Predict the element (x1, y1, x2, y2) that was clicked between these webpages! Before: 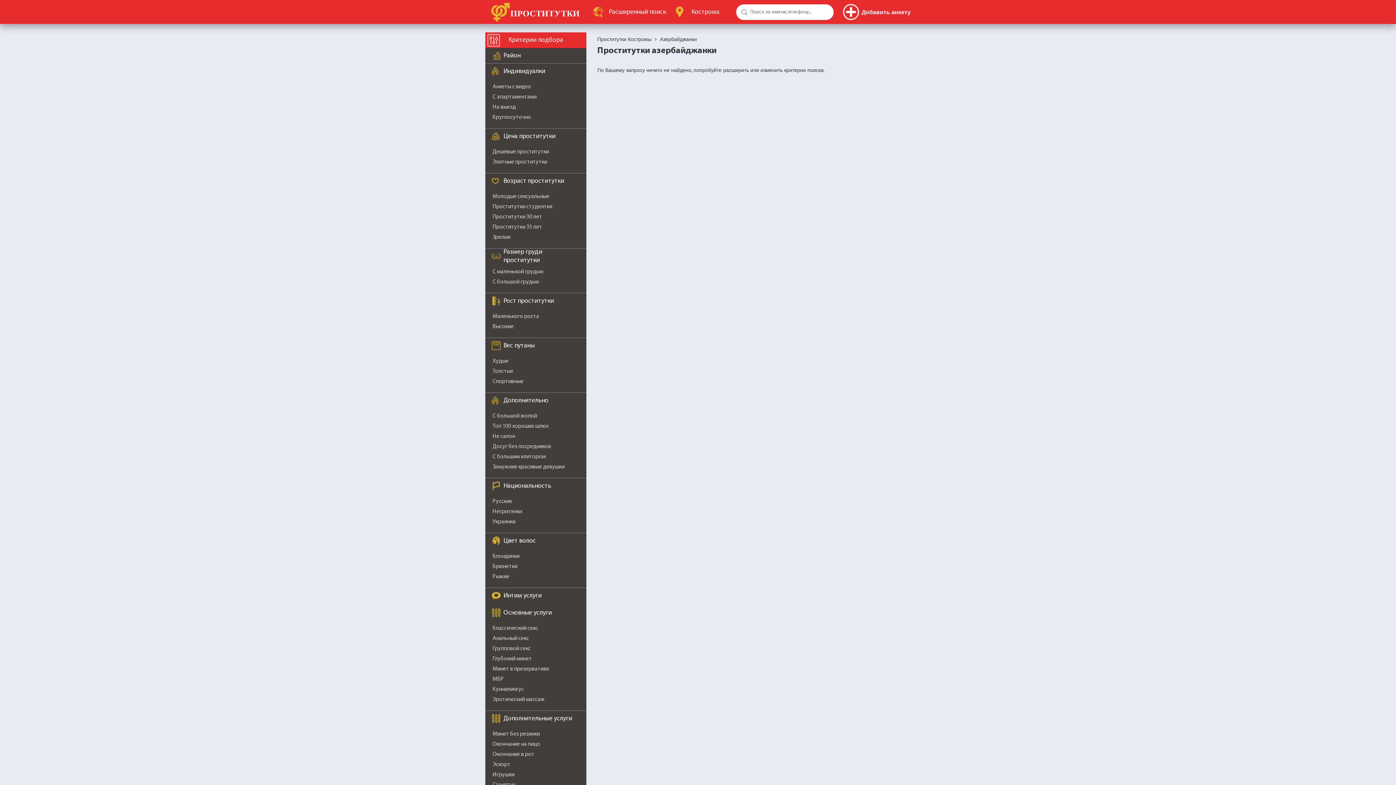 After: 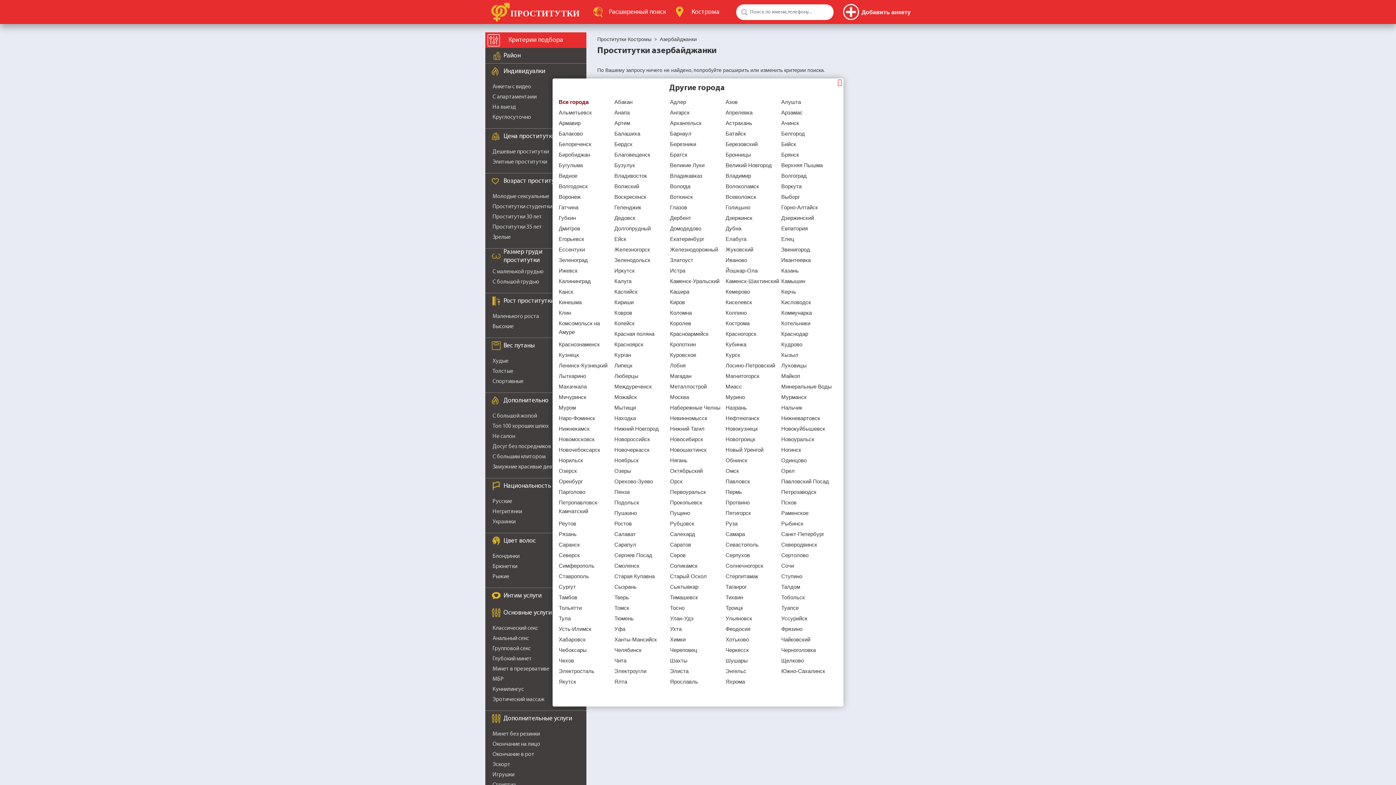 Action: bbox: (675, 6, 719, 17) label: Кострома